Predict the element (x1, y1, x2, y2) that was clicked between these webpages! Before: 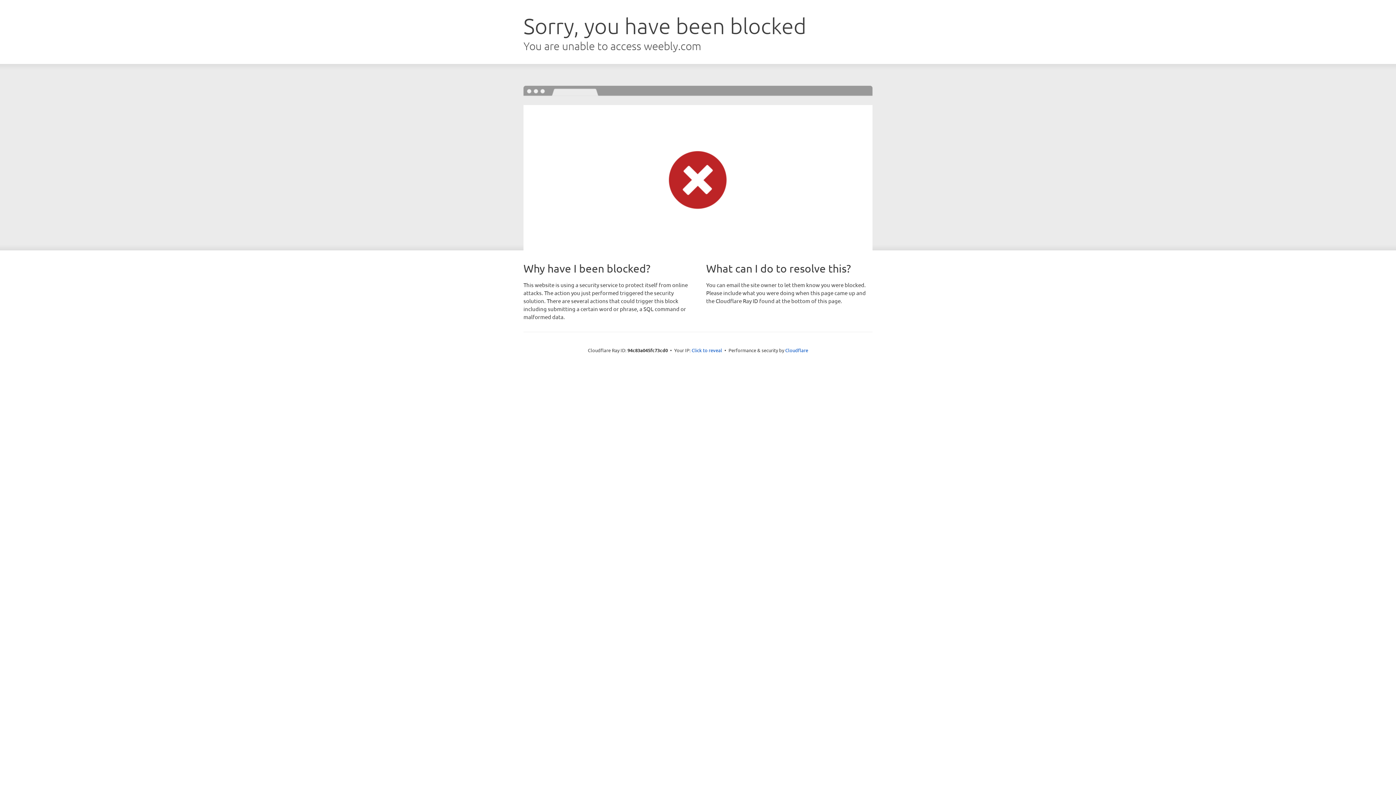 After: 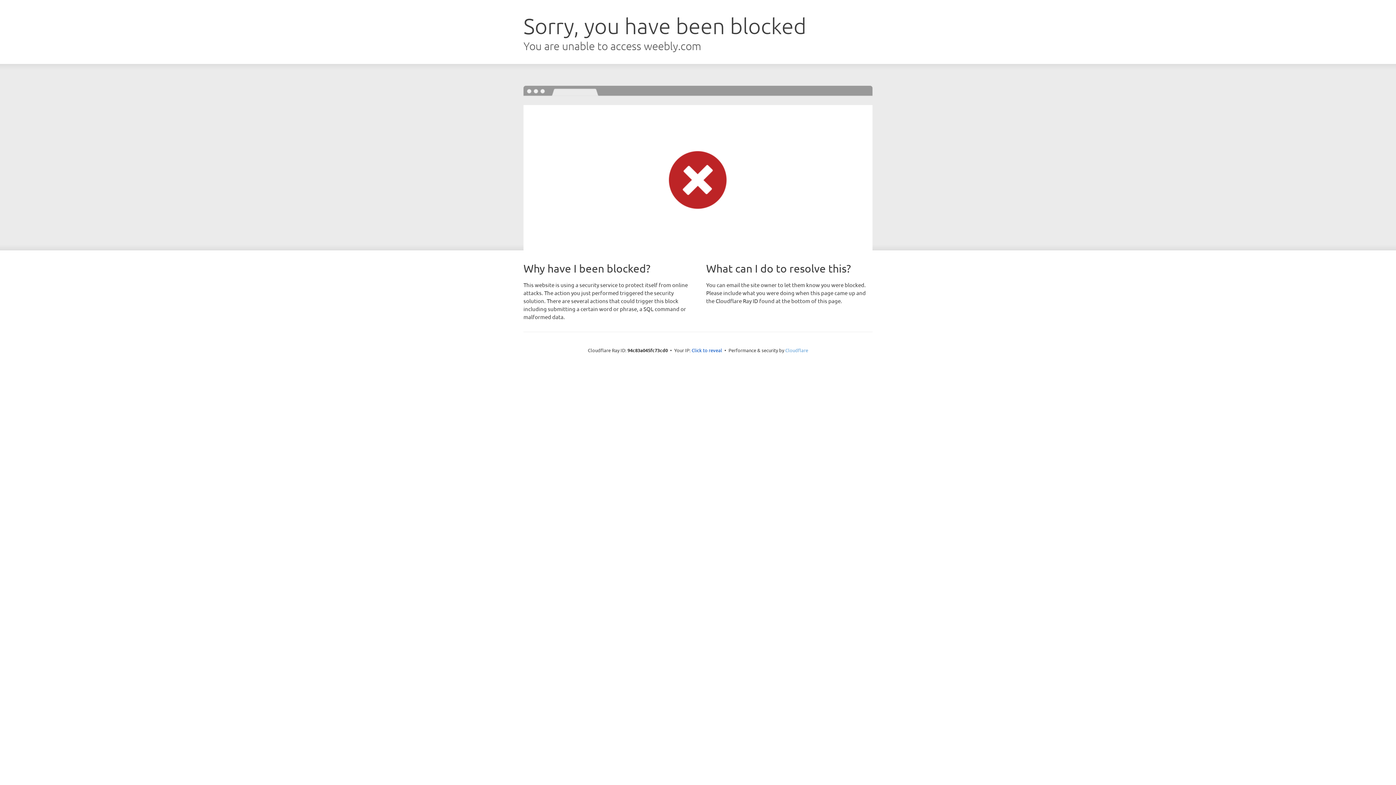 Action: label: Cloudflare bbox: (785, 347, 808, 353)